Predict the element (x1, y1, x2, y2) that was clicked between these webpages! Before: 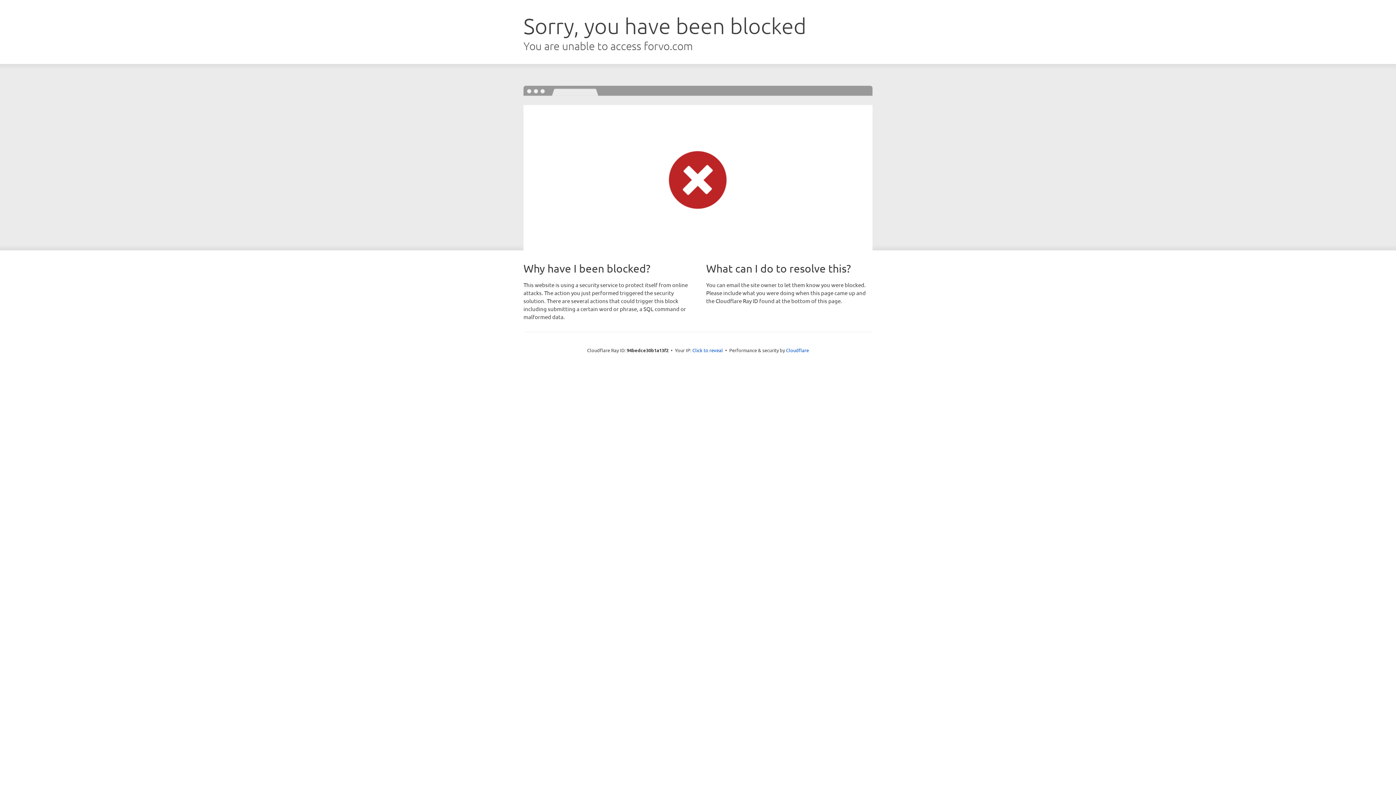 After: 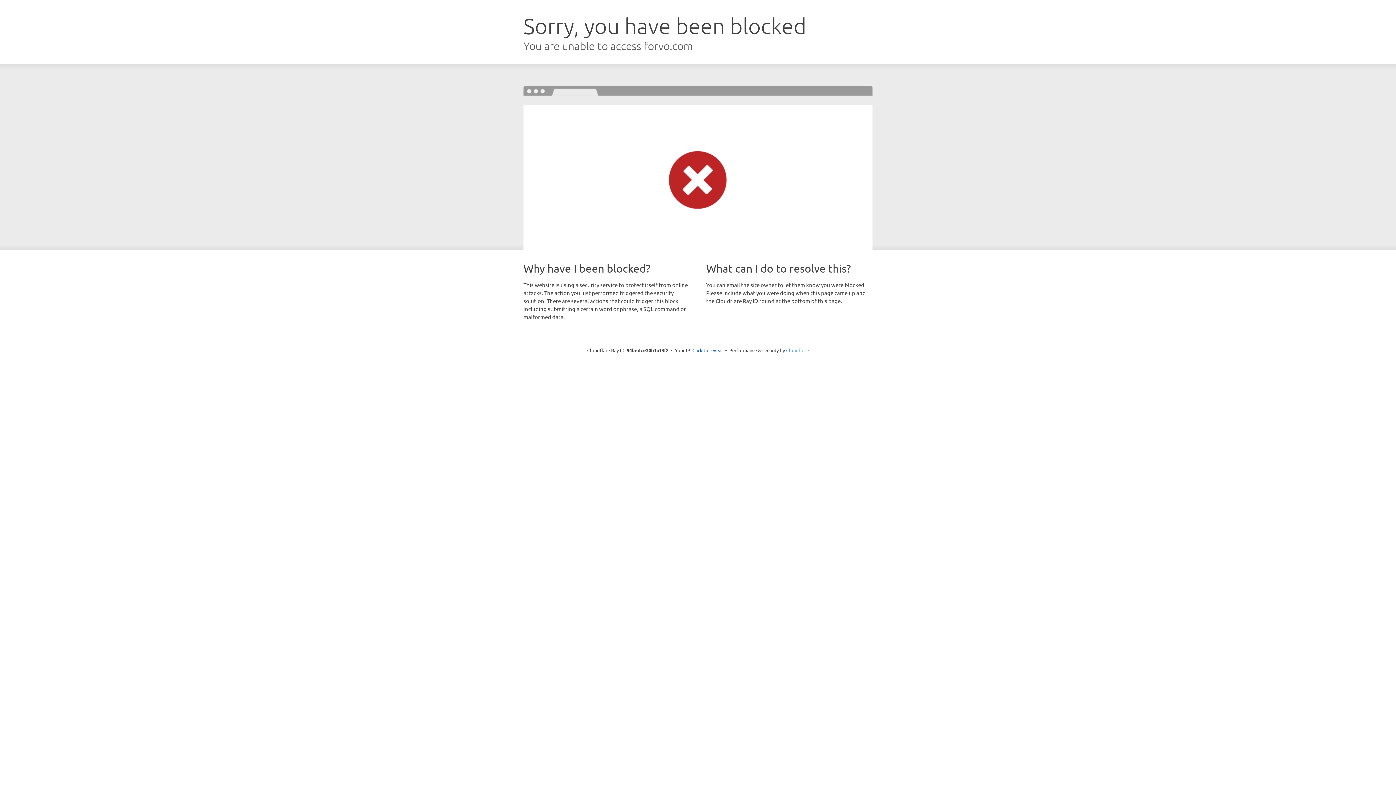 Action: label: Cloudflare bbox: (786, 347, 809, 353)